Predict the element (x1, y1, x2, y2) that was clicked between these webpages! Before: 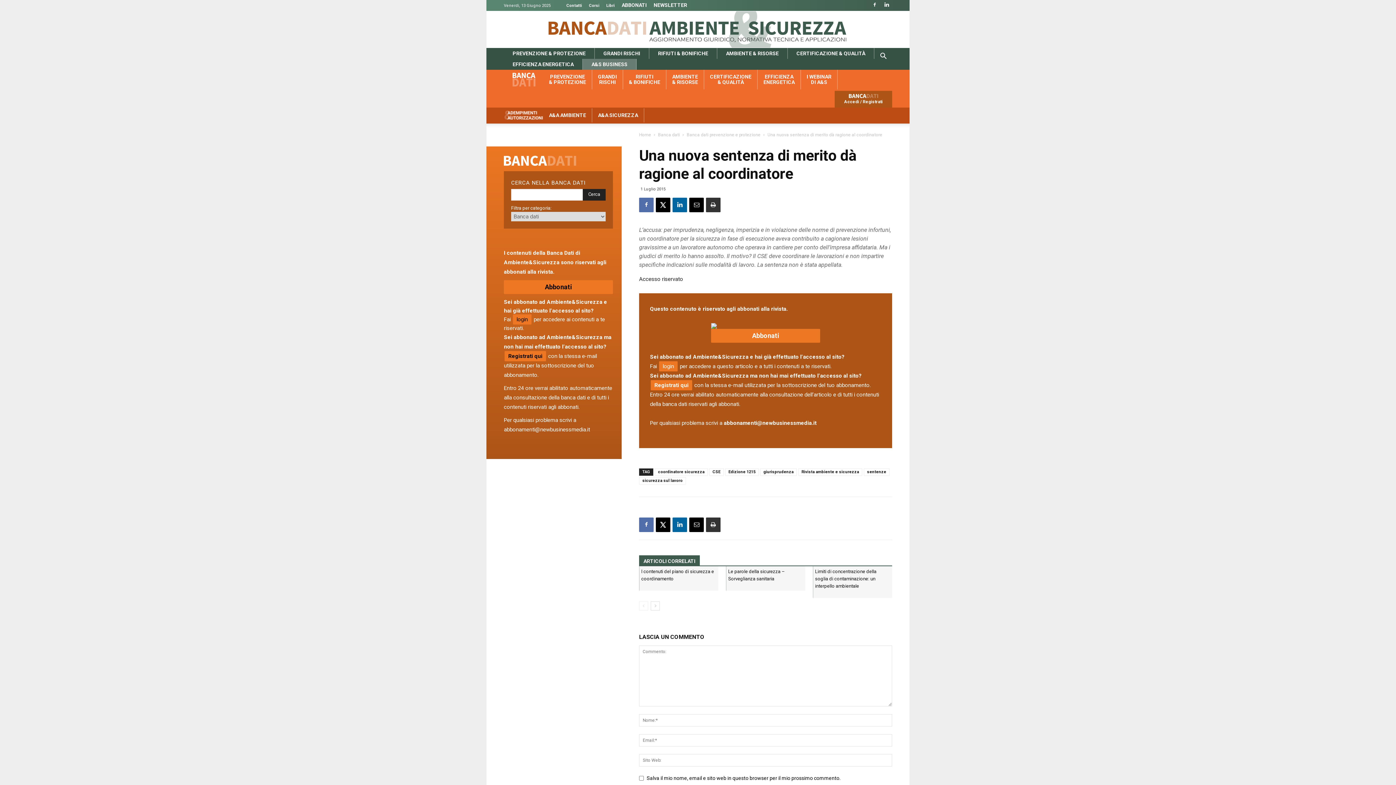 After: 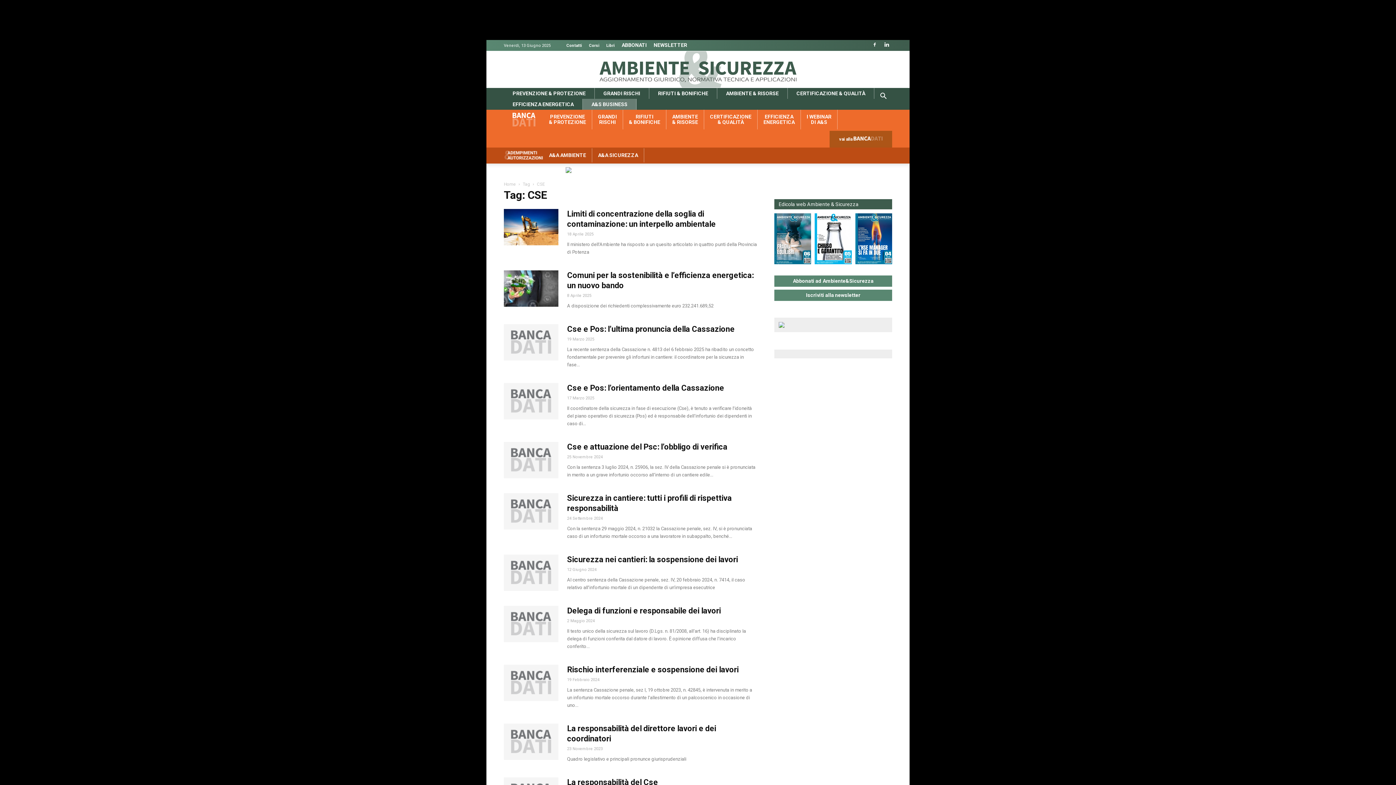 Action: label: CSE bbox: (709, 468, 724, 475)